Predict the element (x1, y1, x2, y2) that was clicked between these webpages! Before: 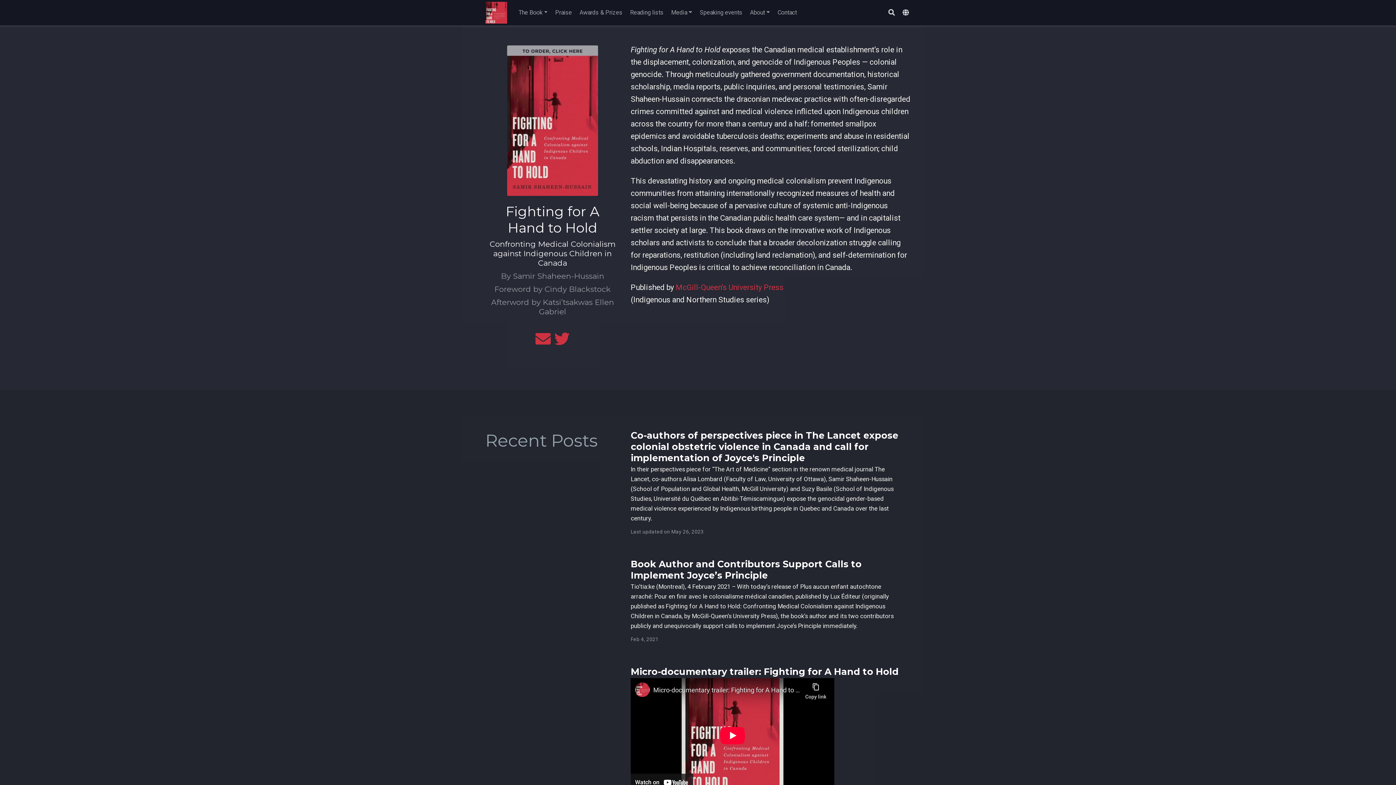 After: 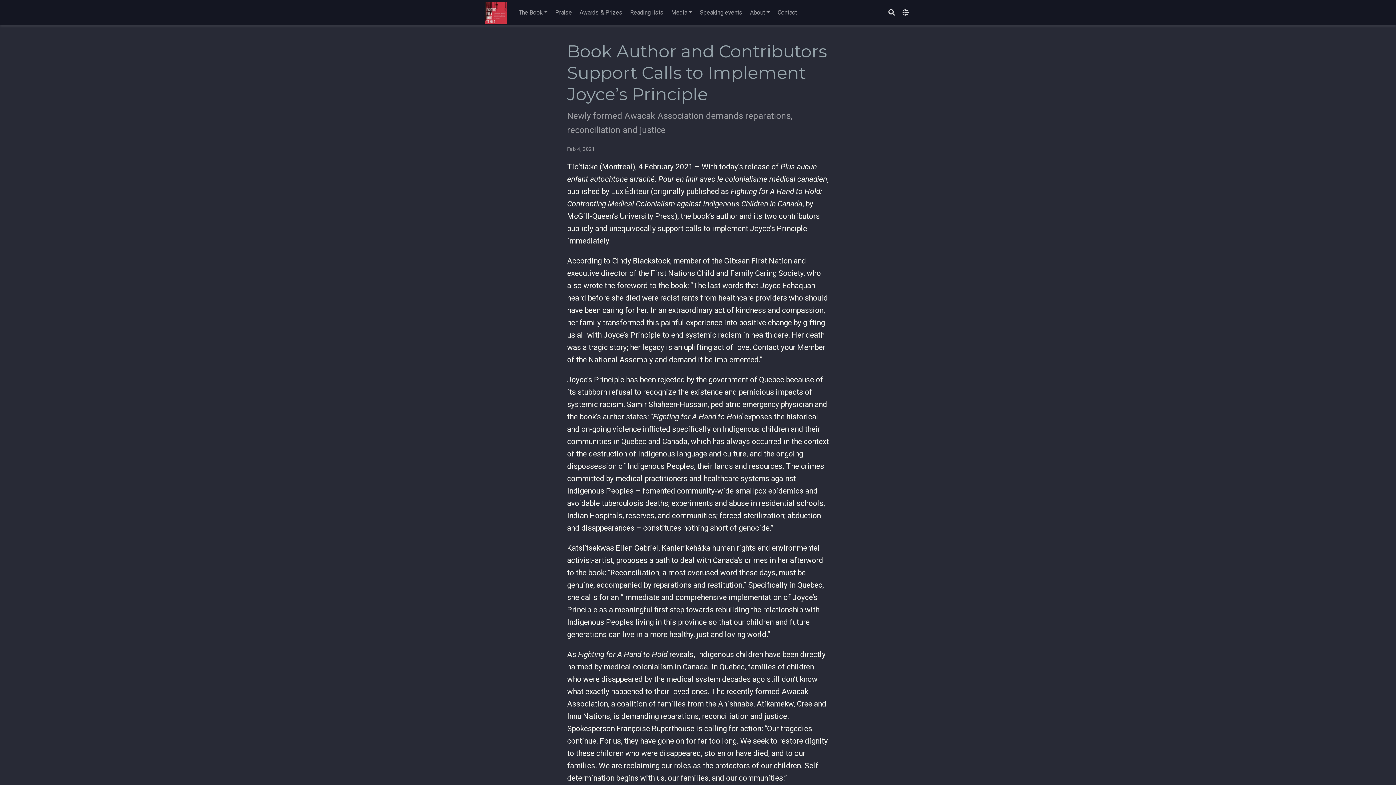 Action: bbox: (630, 558, 861, 581) label: Book Author and Contributors Support Calls to Implement Joyce’s Principle